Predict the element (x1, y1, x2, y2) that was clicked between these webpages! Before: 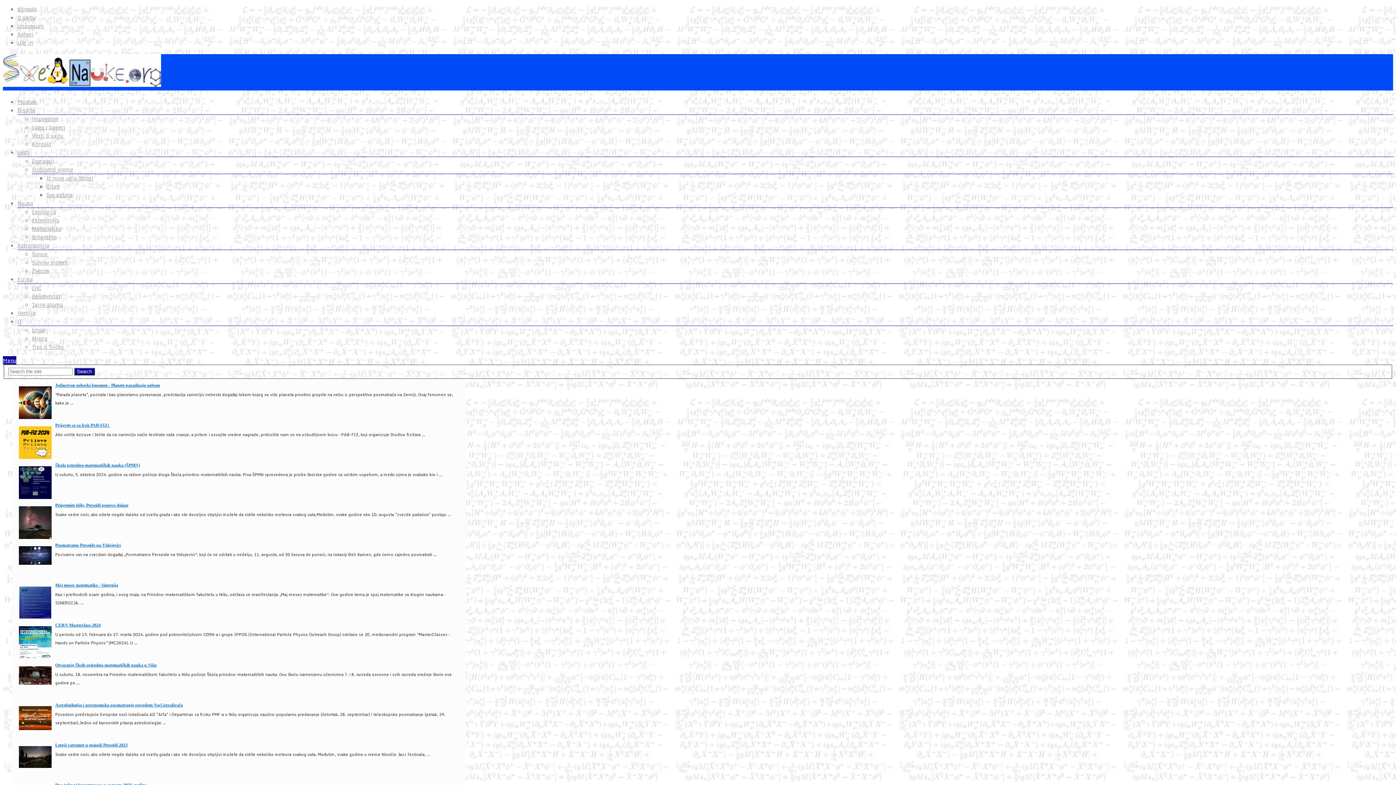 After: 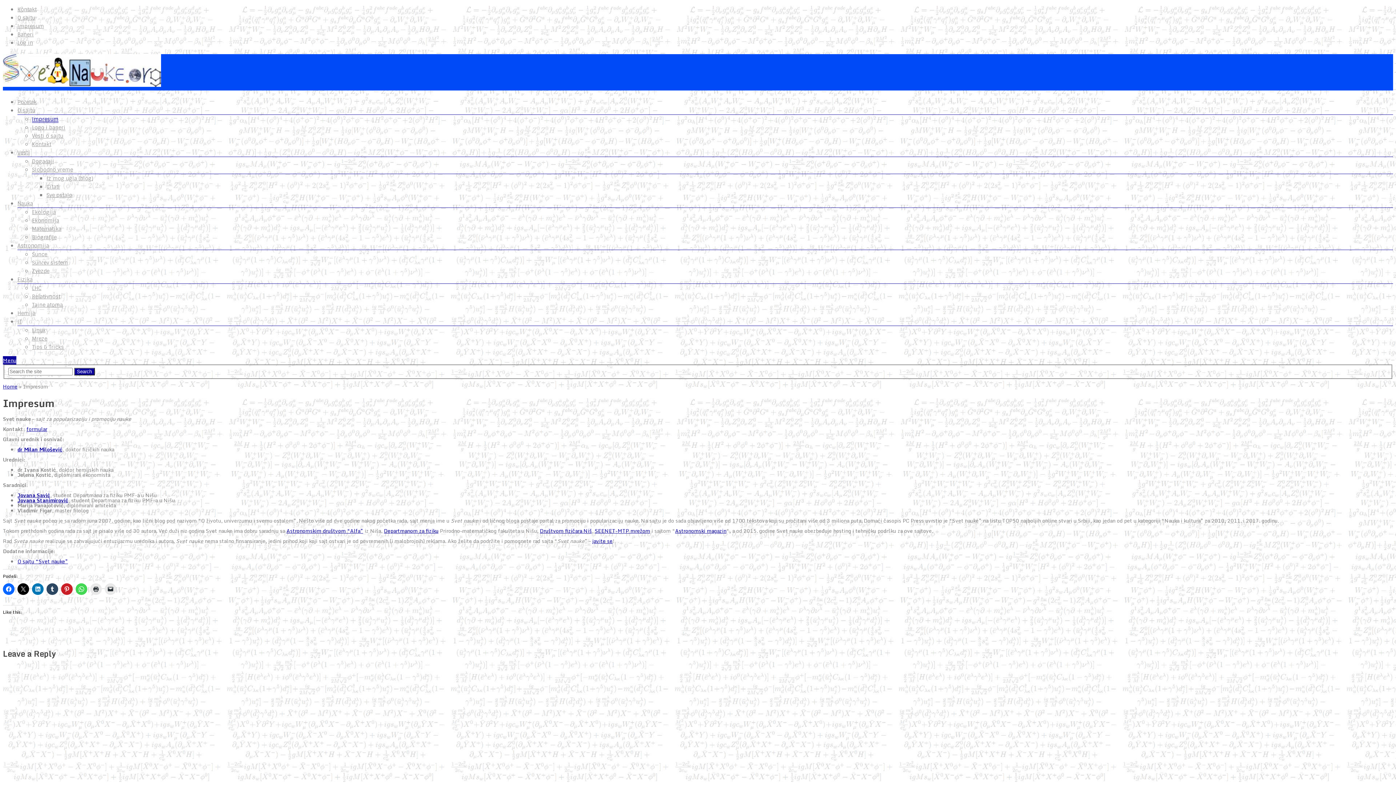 Action: label: Impresum bbox: (32, 115, 58, 122)